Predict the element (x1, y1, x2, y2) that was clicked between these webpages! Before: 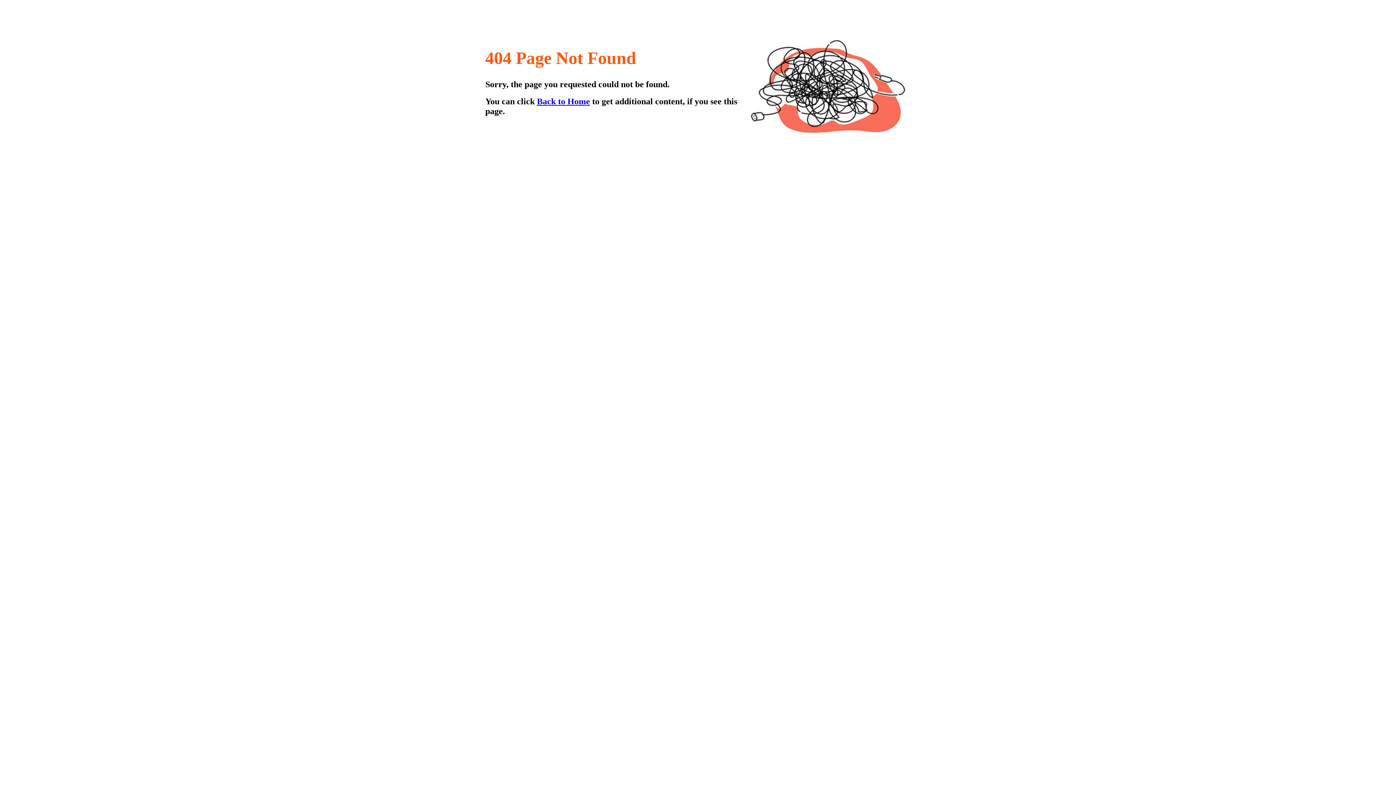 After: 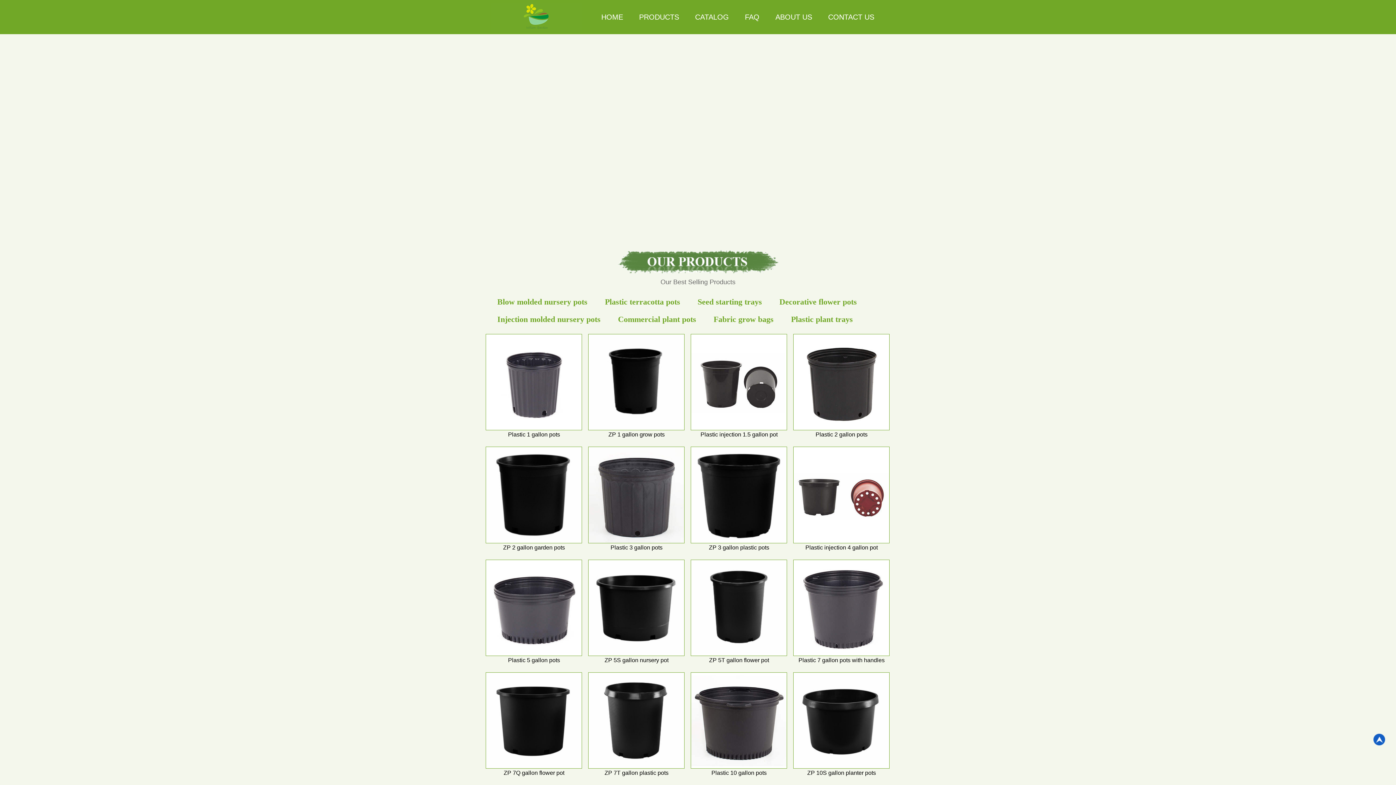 Action: bbox: (537, 96, 590, 106) label: Back to Home